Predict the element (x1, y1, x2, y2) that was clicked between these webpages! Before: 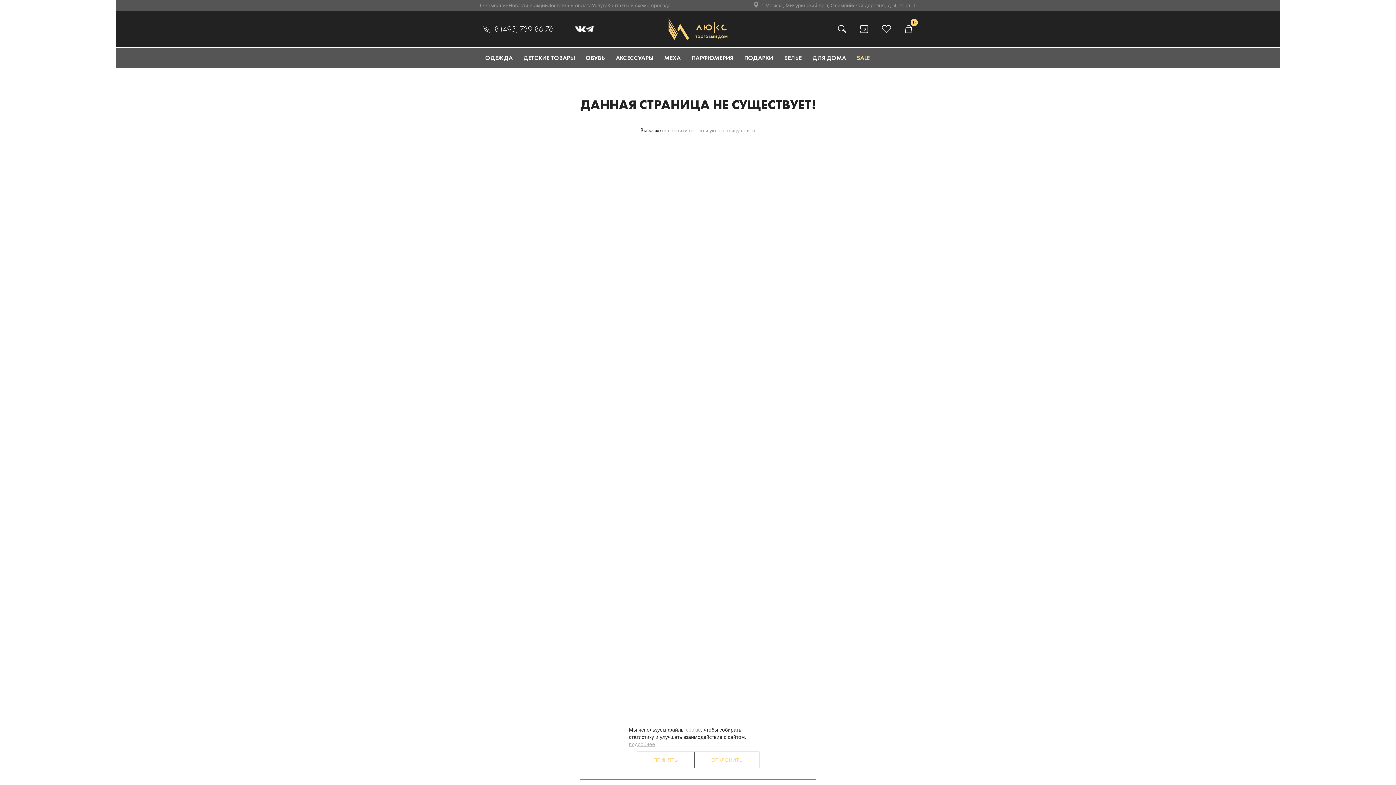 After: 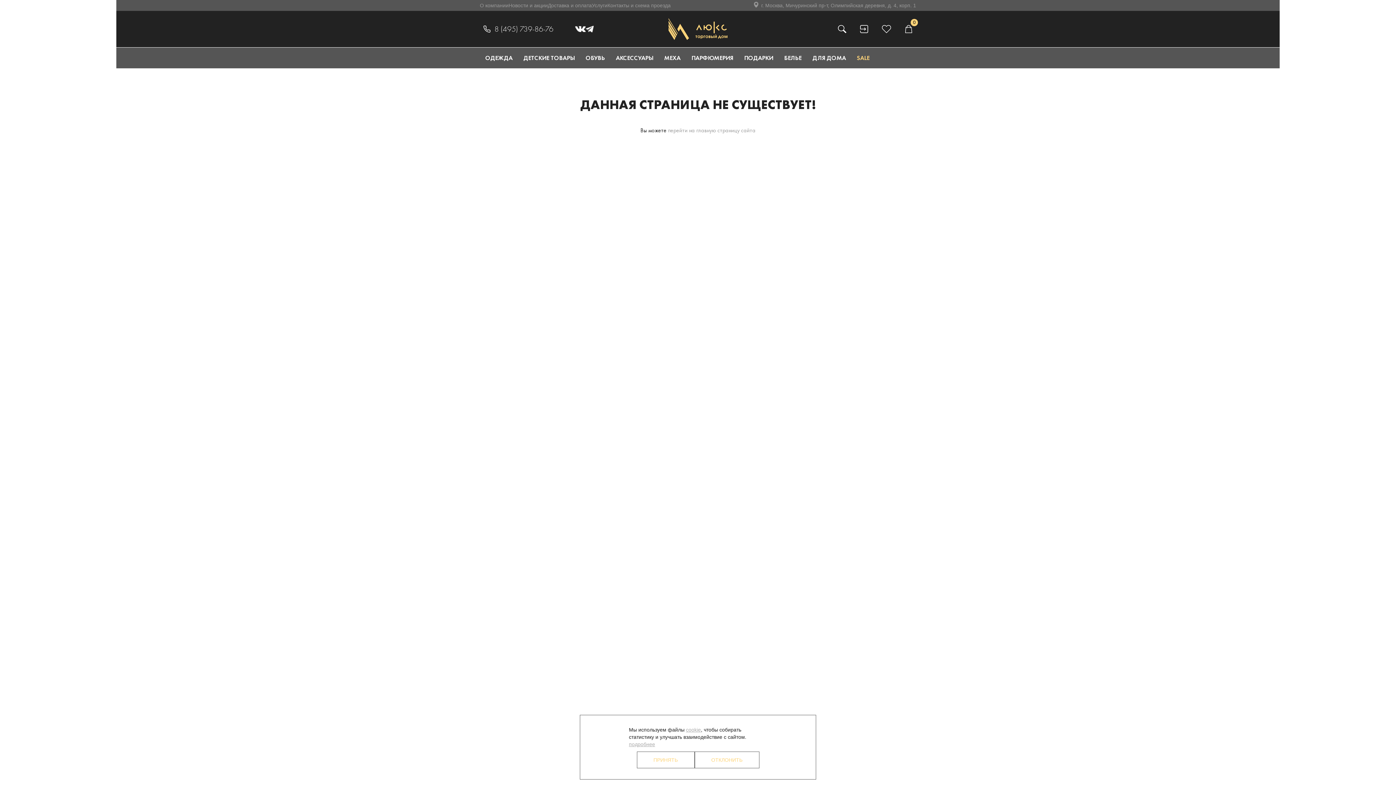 Action: bbox: (585, 25, 593, 32)